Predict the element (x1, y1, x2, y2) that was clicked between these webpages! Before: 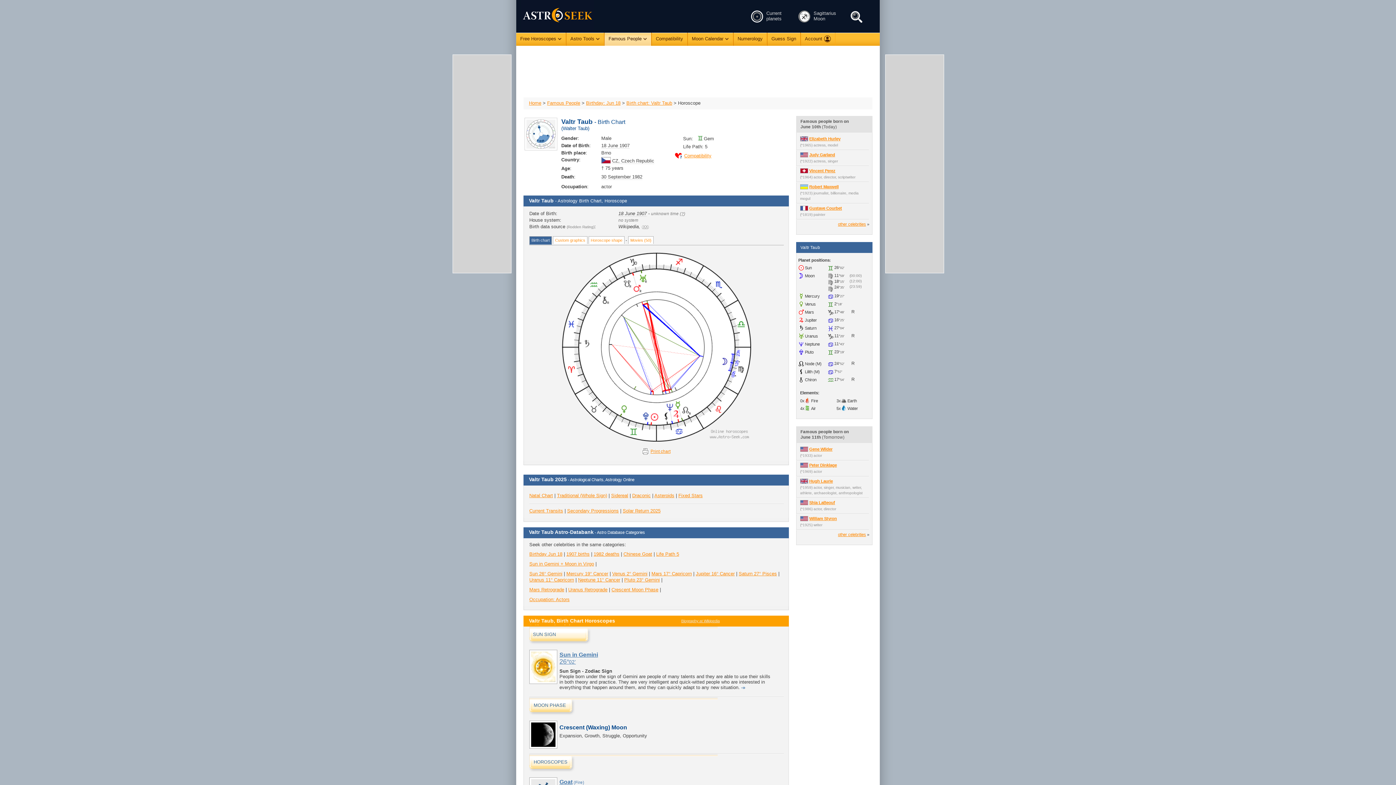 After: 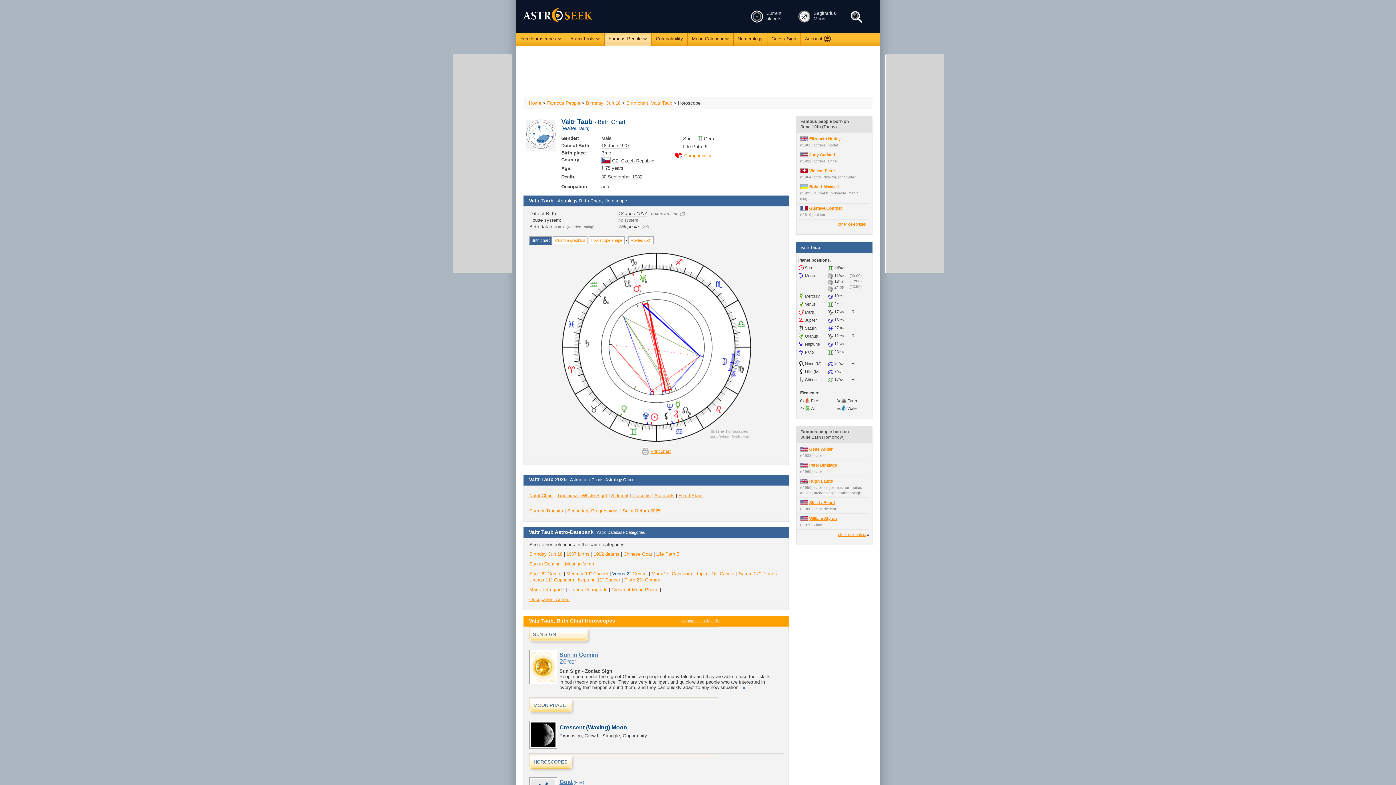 Action: label: Venus 2°  bbox: (612, 571, 632, 576)